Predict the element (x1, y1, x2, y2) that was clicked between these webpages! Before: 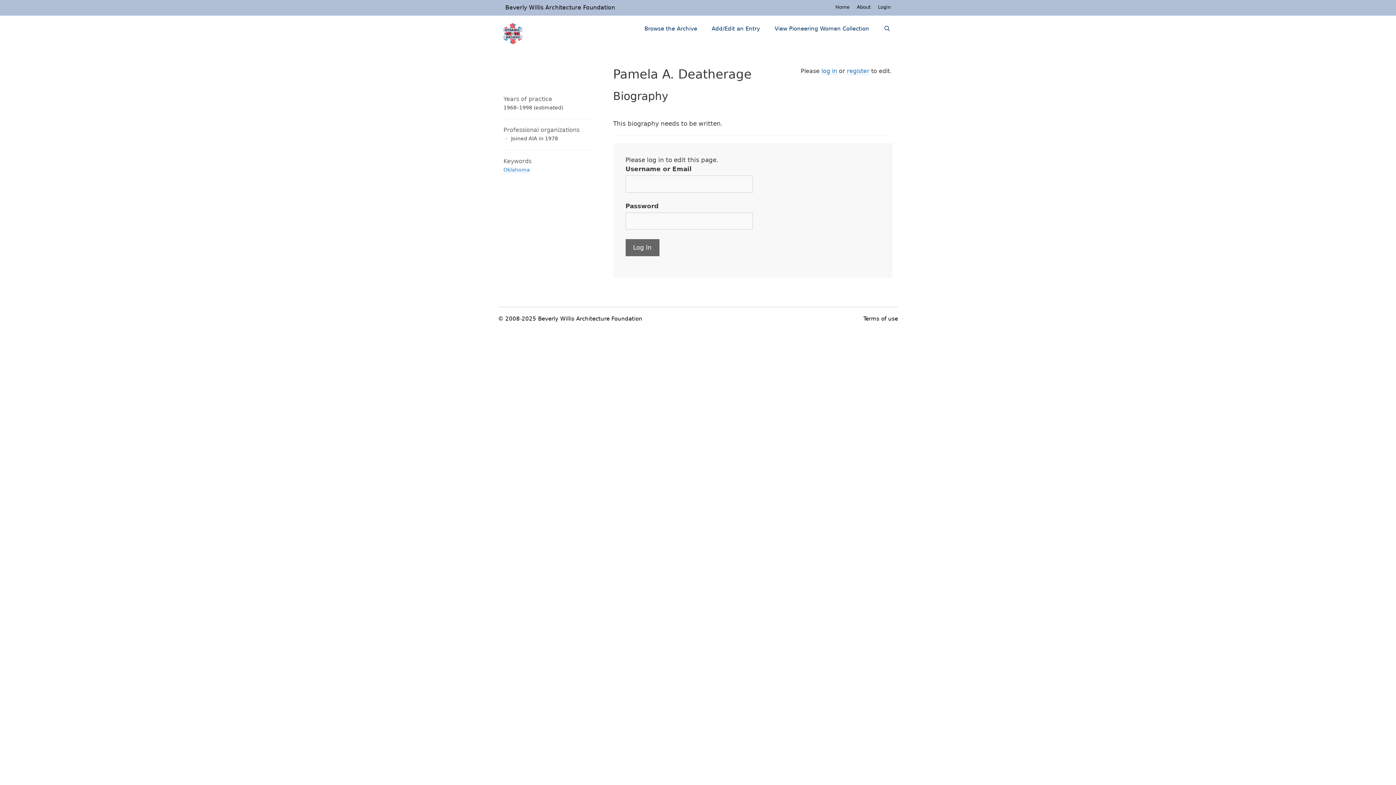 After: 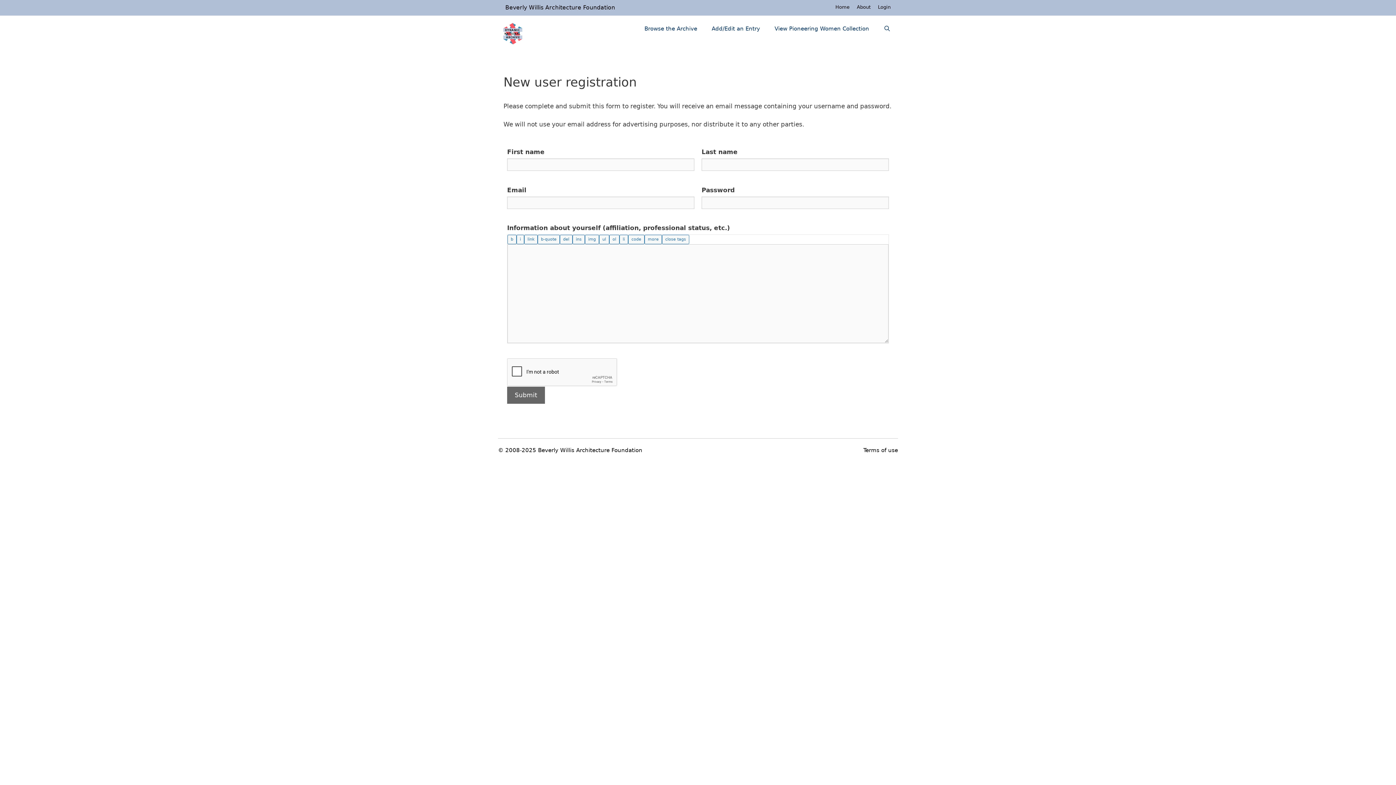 Action: label: register bbox: (847, 67, 869, 74)